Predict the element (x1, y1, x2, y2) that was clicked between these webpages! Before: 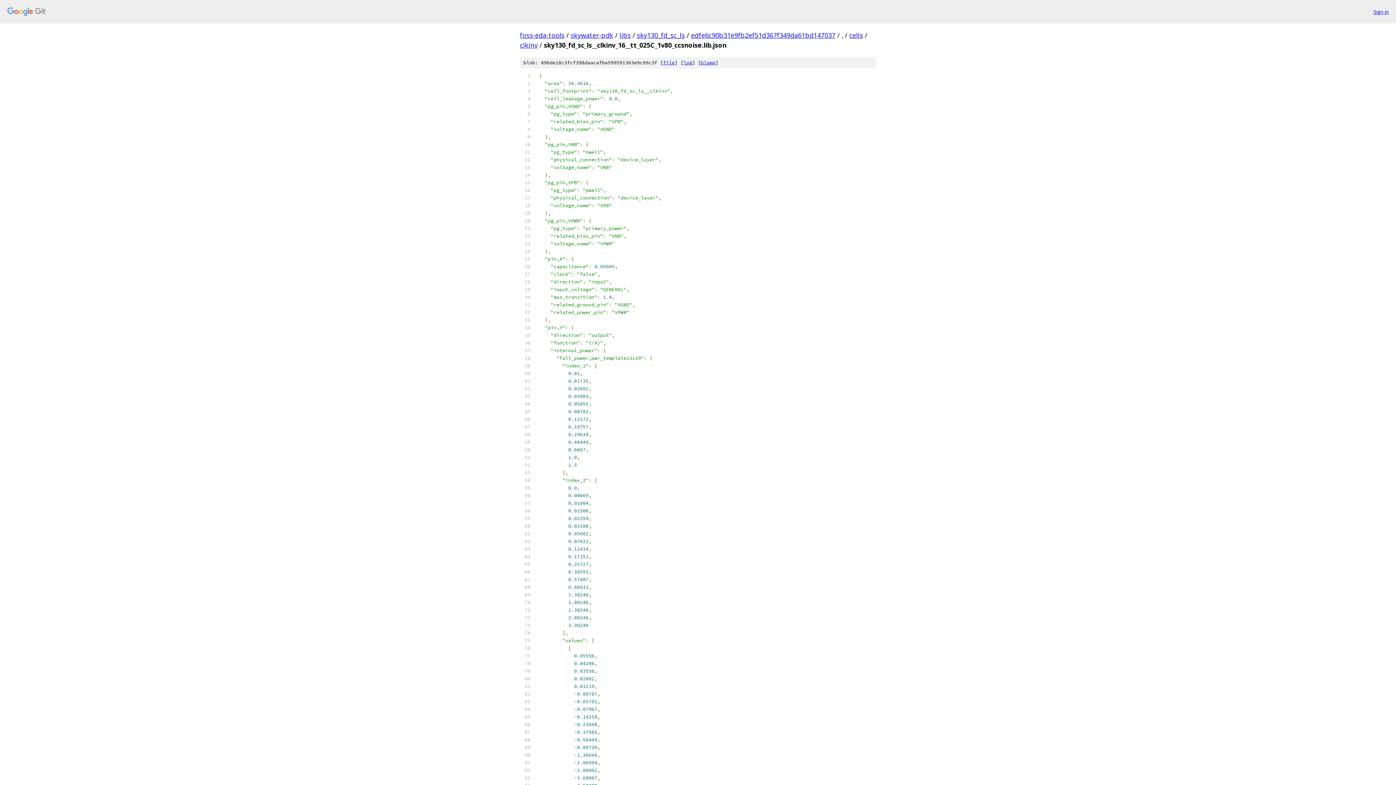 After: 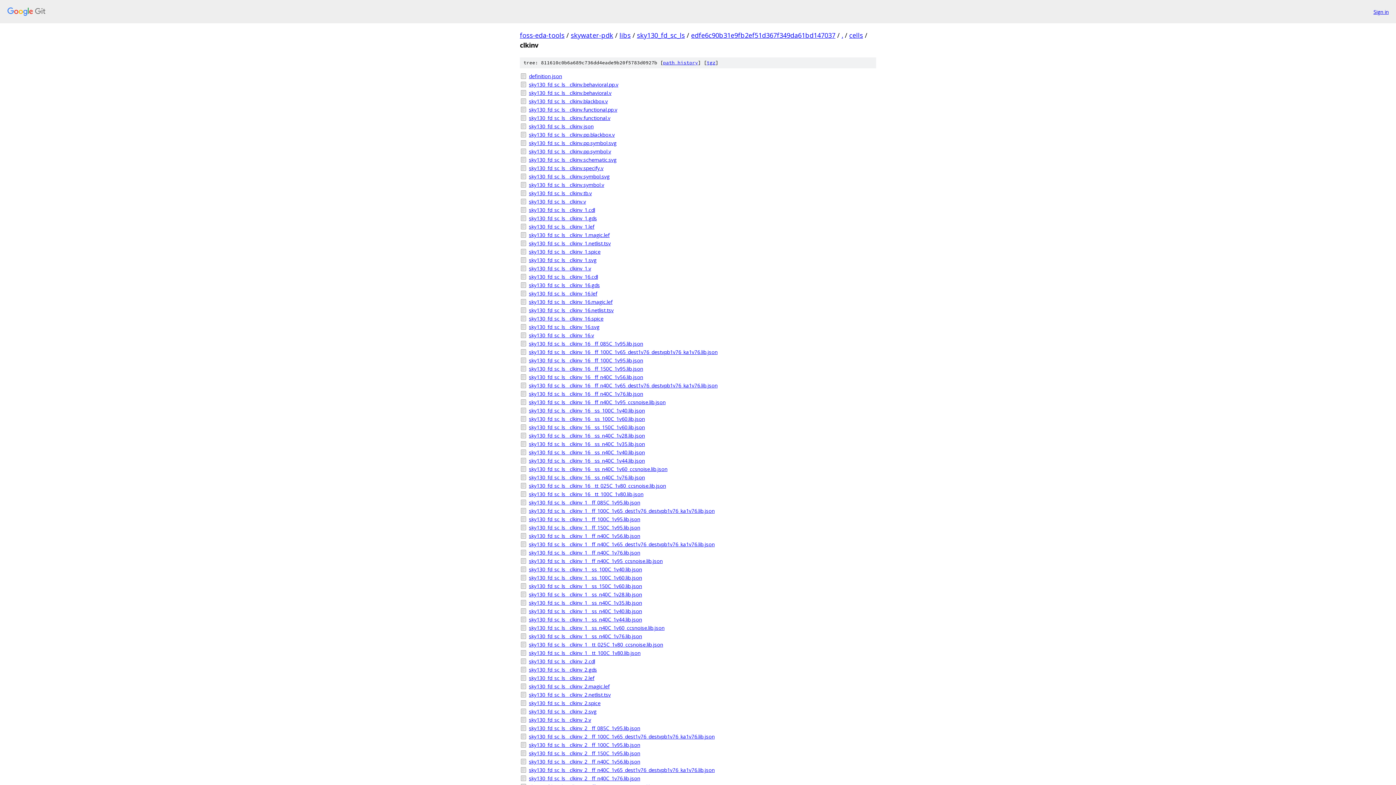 Action: bbox: (520, 40, 537, 49) label: clkinv